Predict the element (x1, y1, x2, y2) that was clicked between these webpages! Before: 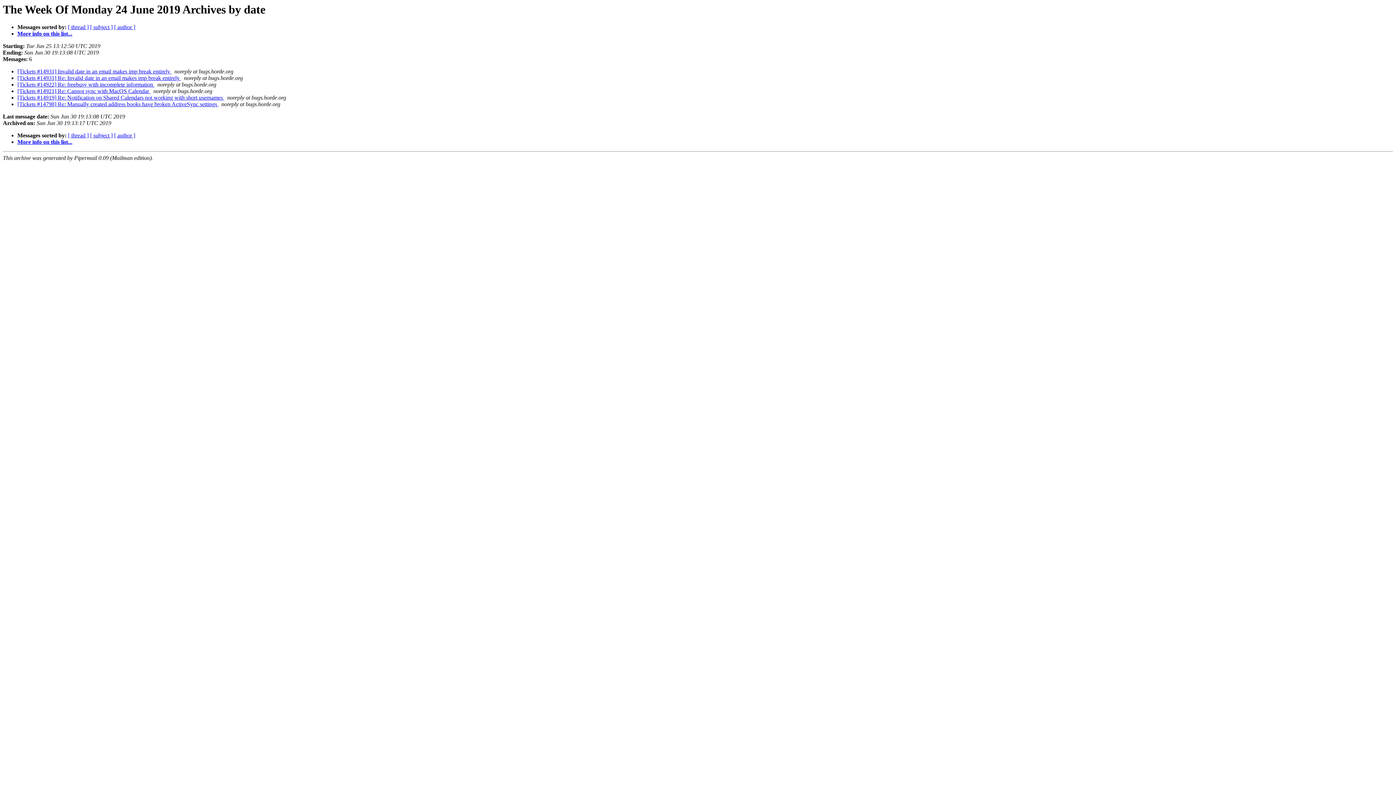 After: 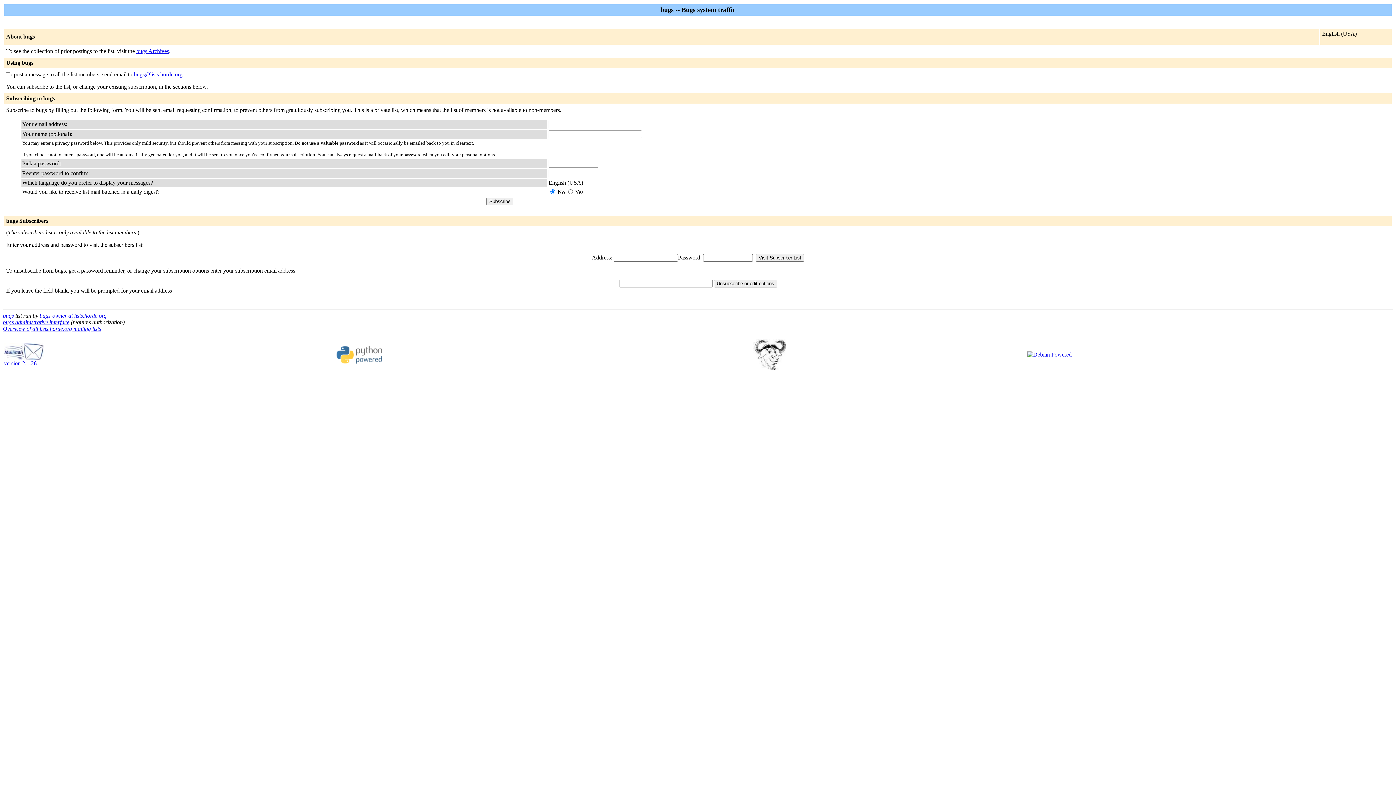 Action: bbox: (17, 139, 72, 145) label: More info on this list...